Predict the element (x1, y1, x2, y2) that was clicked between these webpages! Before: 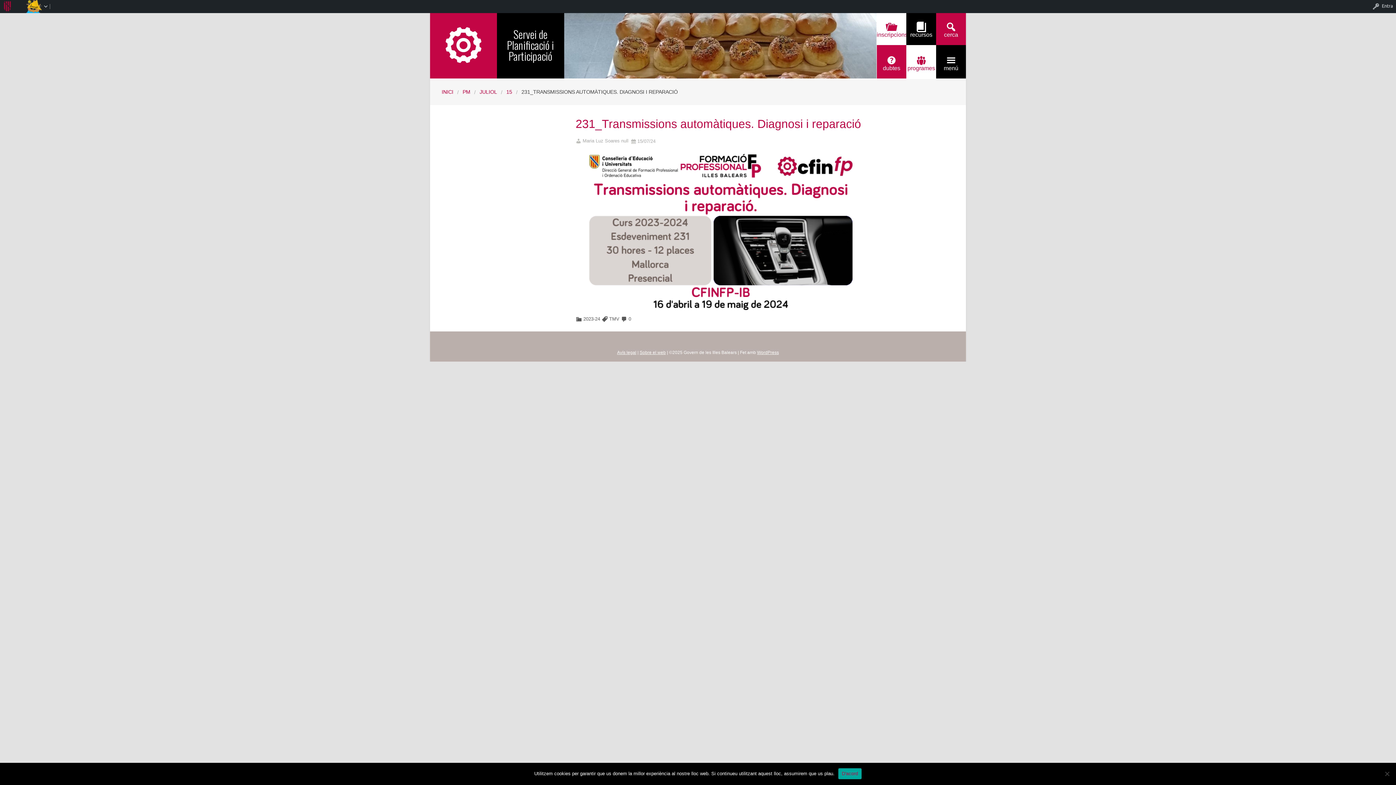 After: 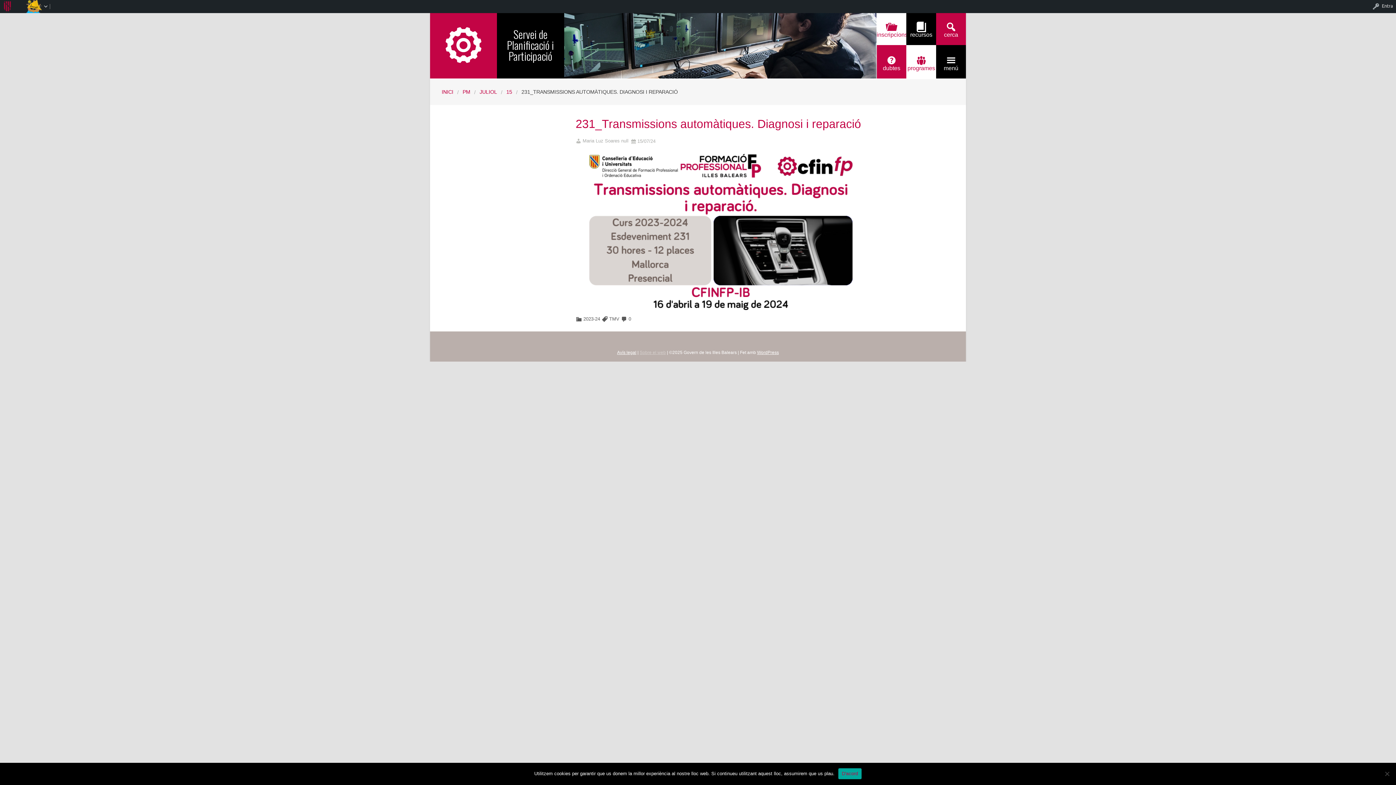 Action: bbox: (639, 350, 666, 355) label: Sobre el web